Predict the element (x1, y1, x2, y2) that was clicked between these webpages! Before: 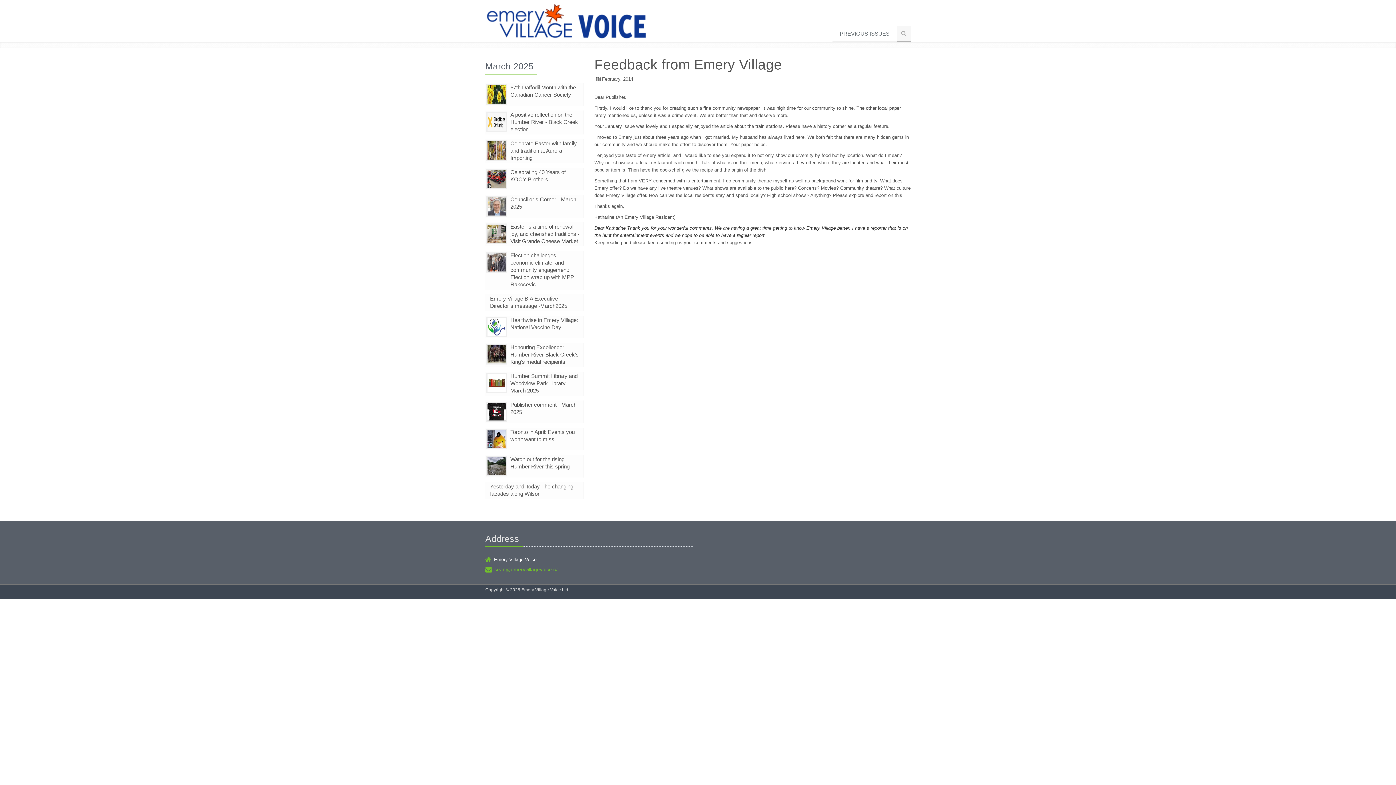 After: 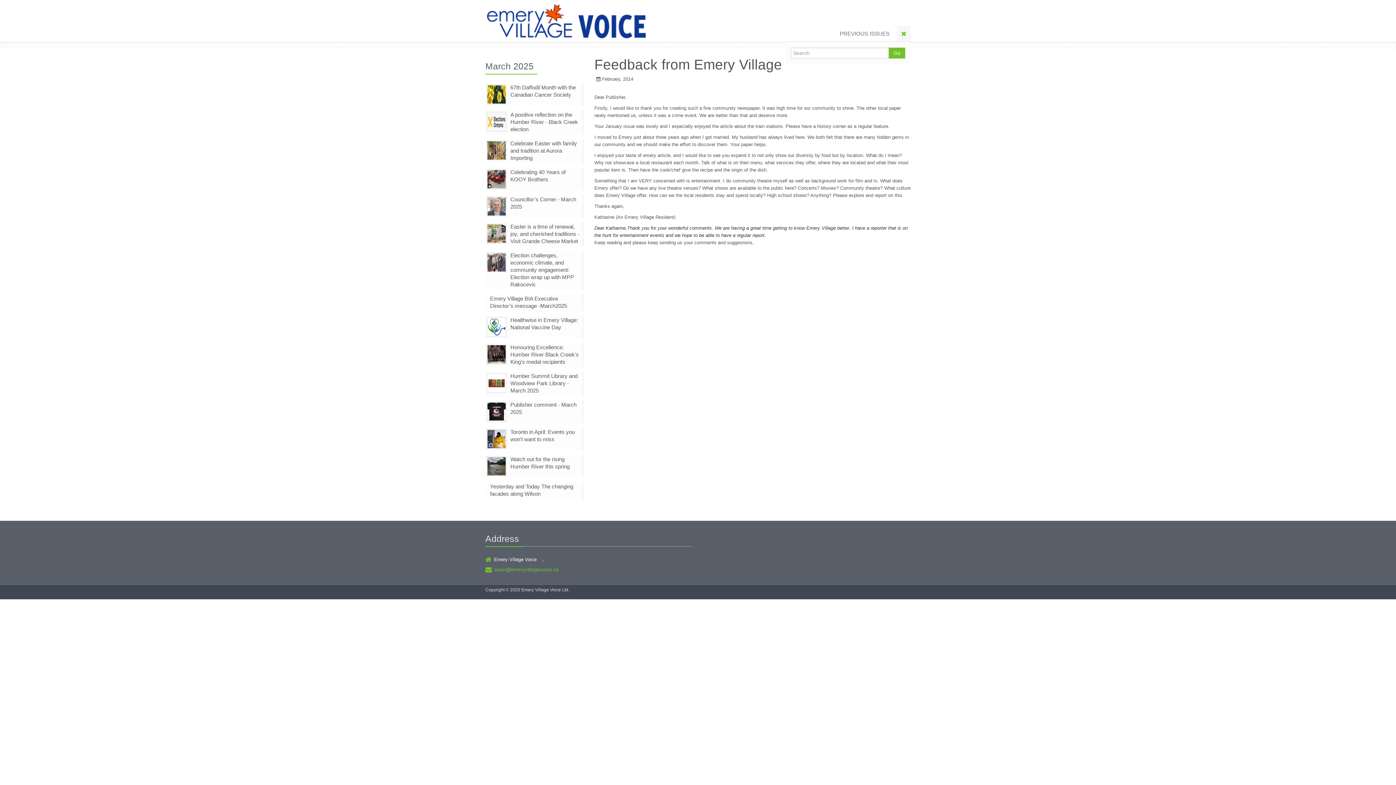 Action: bbox: (897, 26, 910, 42)